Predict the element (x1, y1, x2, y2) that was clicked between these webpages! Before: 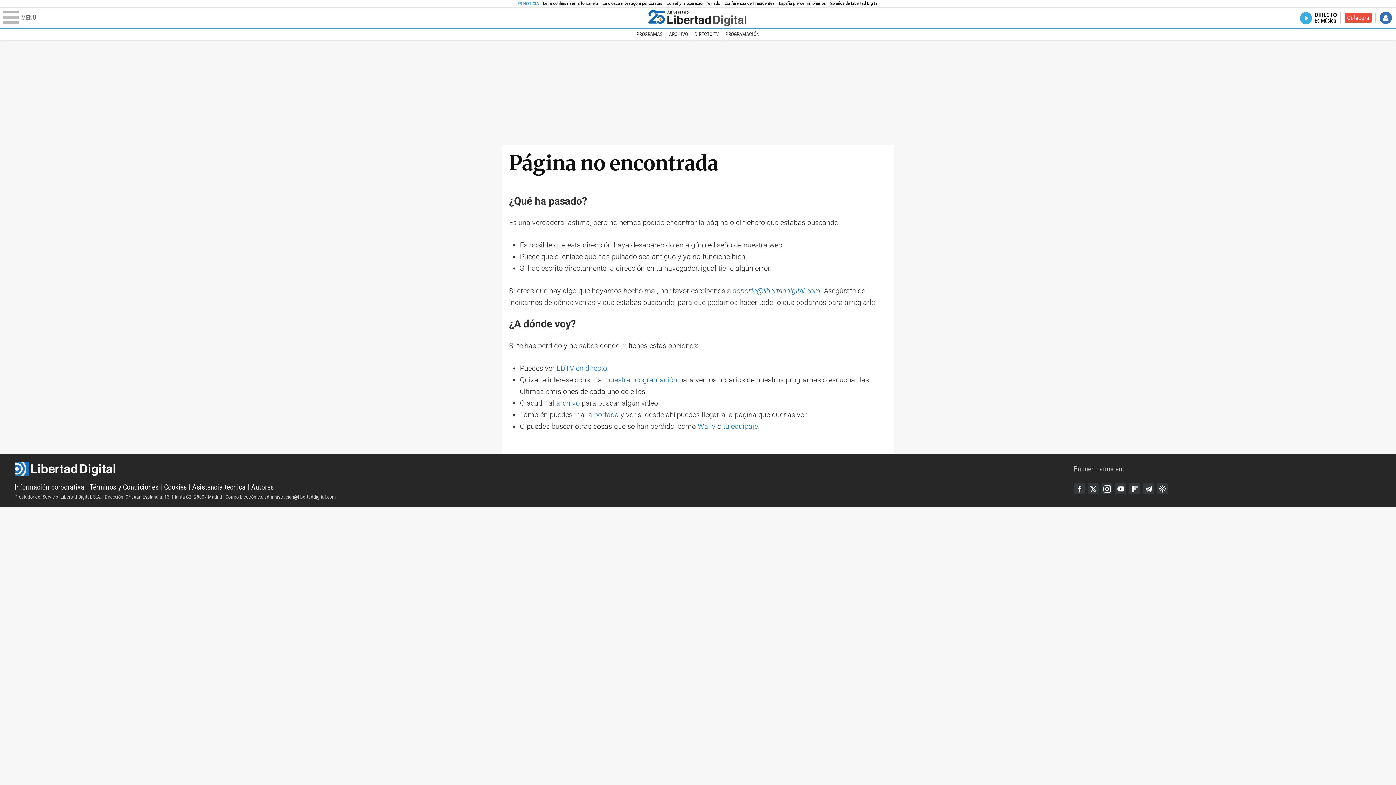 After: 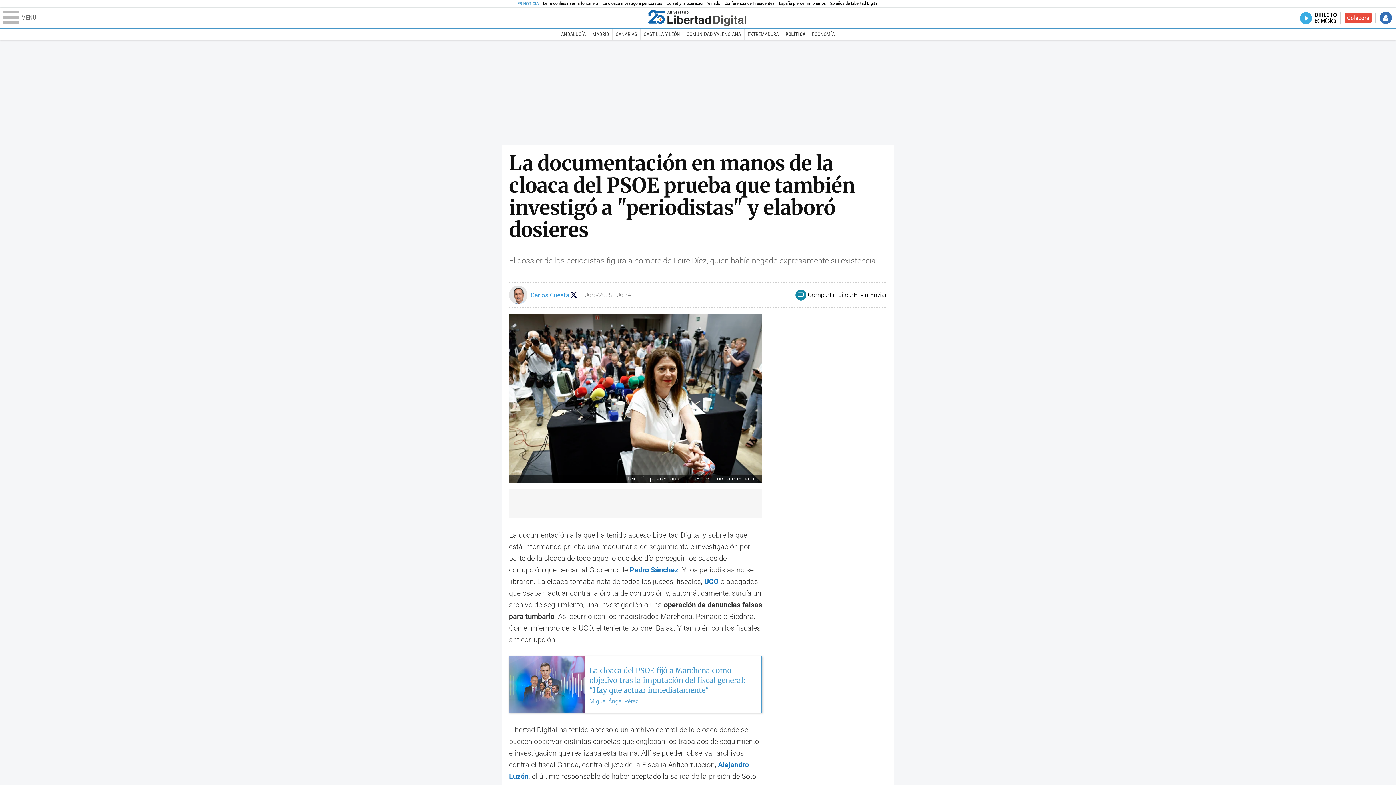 Action: bbox: (602, 0, 662, 6) label: La cloaca investigó a periodistas